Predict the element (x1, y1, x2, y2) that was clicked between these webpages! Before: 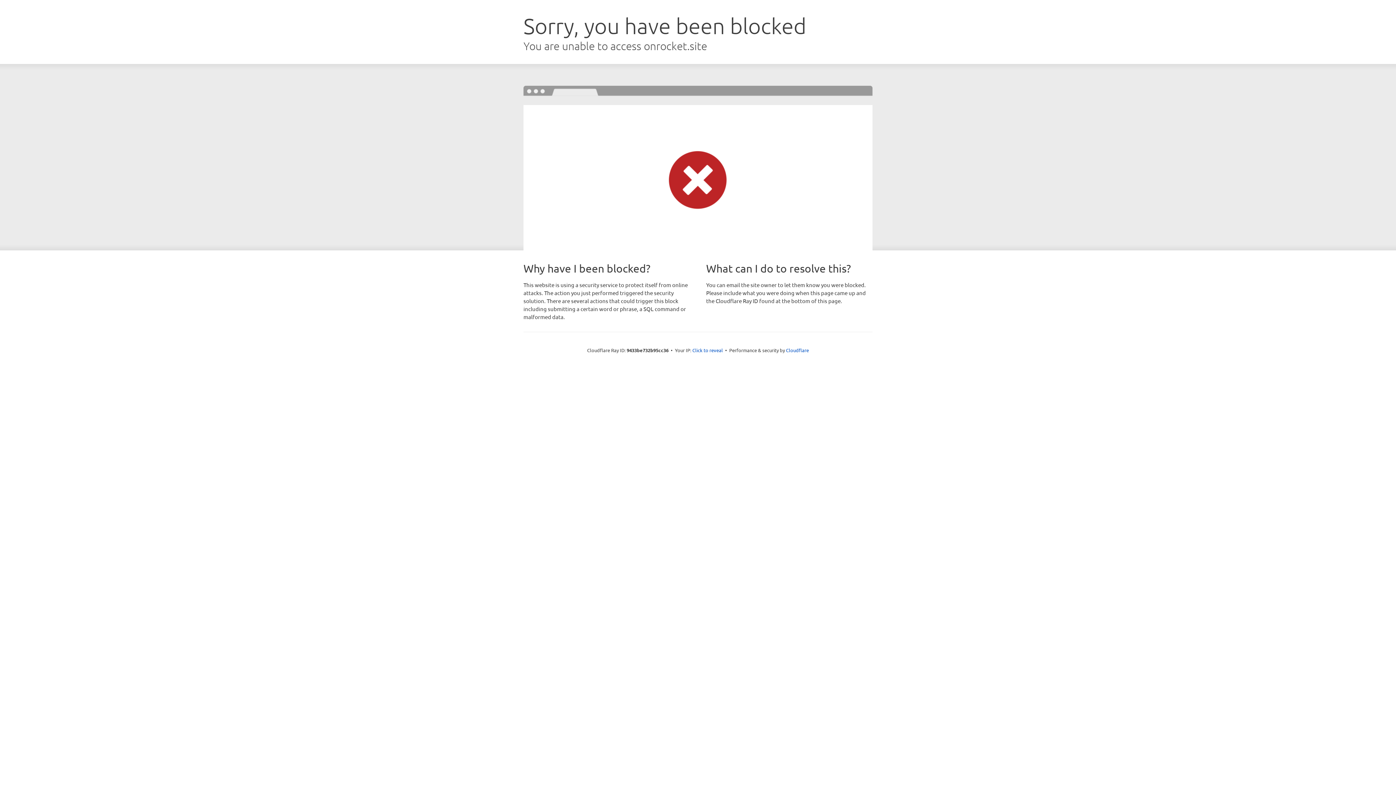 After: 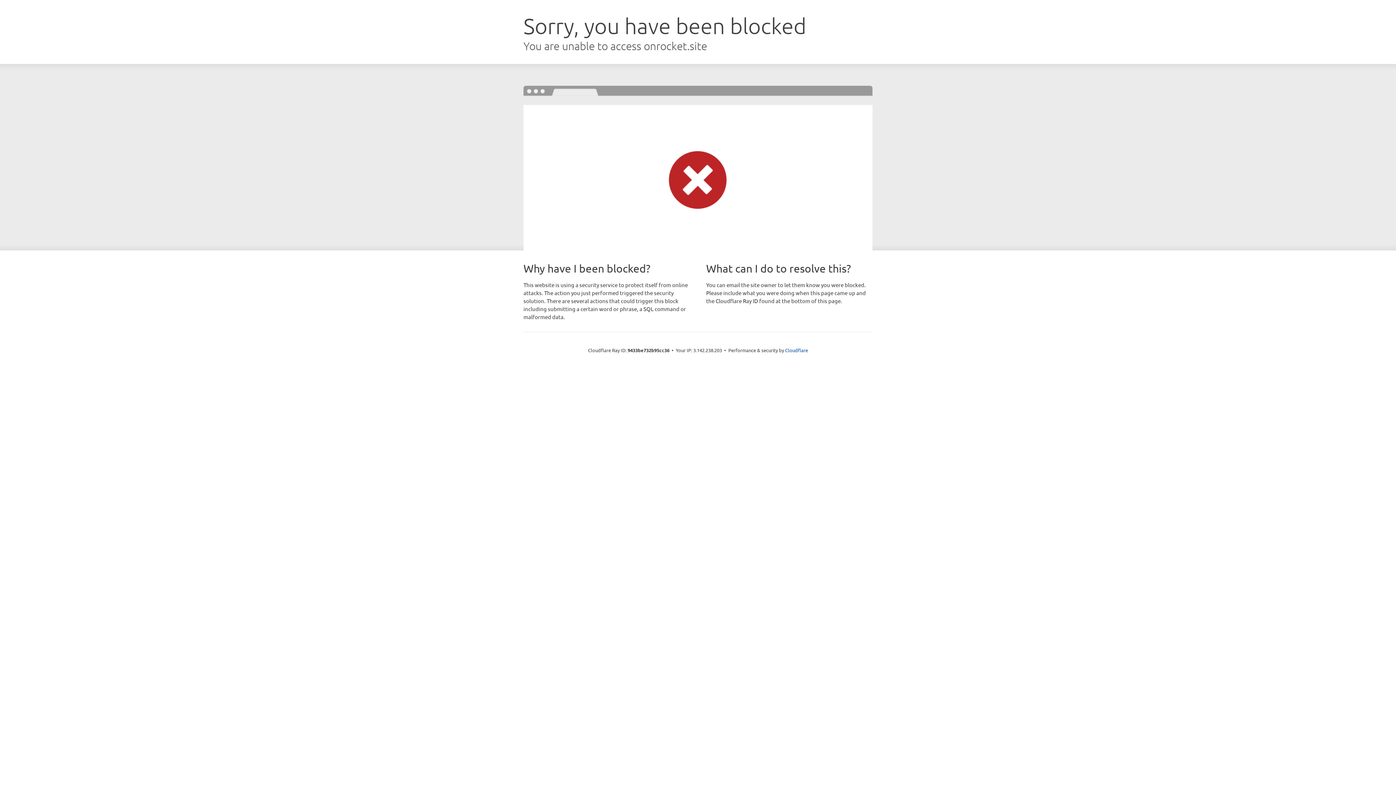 Action: label: Click to reveal bbox: (692, 346, 723, 353)